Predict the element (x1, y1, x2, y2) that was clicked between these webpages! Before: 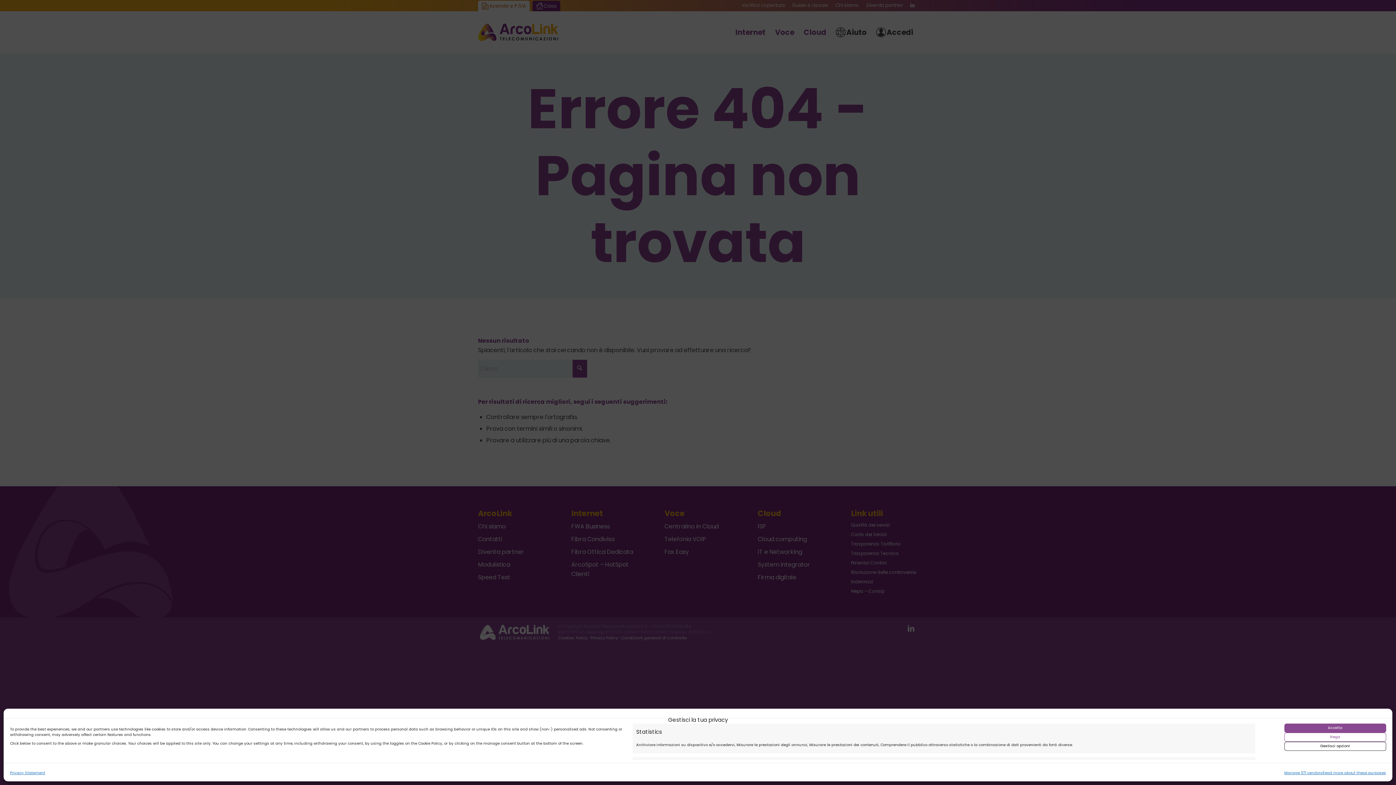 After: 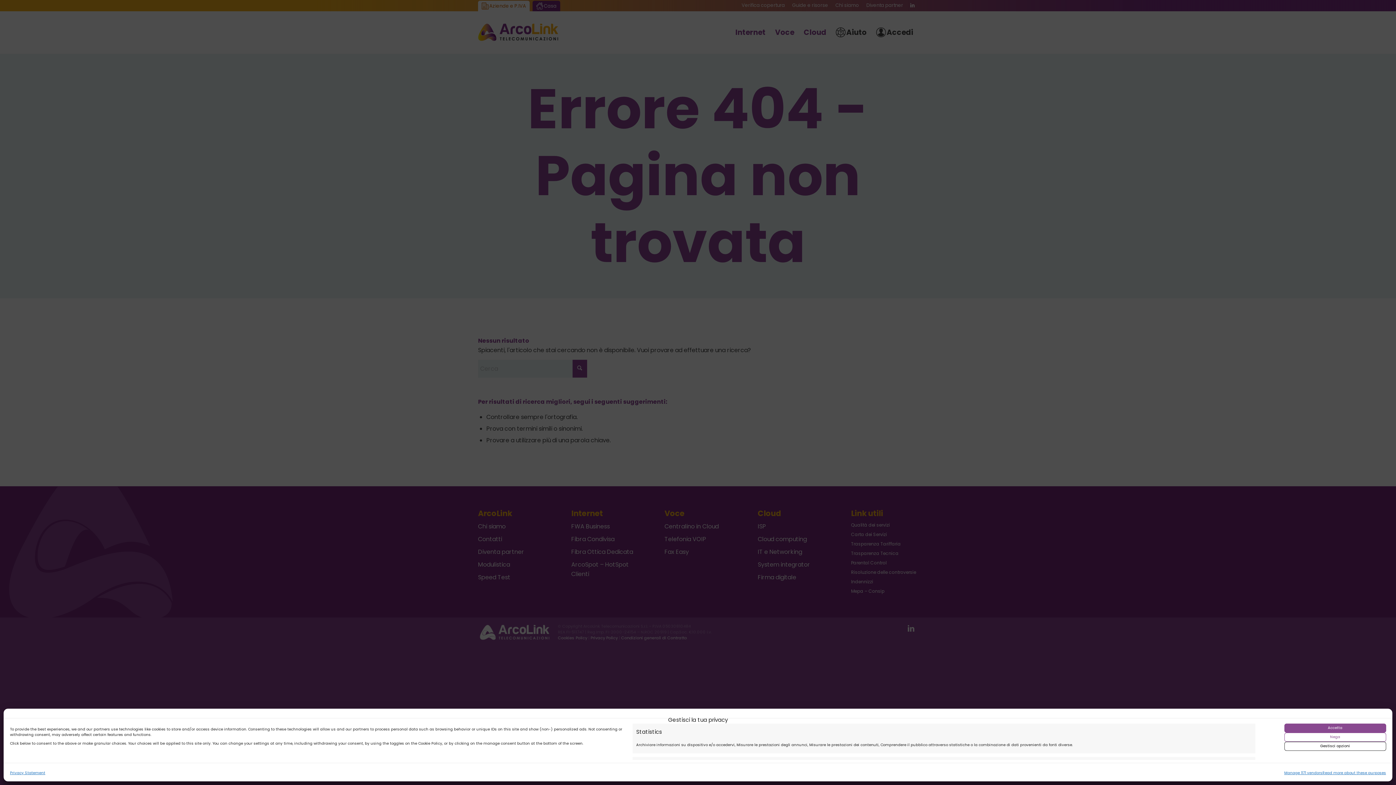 Action: bbox: (1322, 768, 1386, 778) label: Read more about these purposes